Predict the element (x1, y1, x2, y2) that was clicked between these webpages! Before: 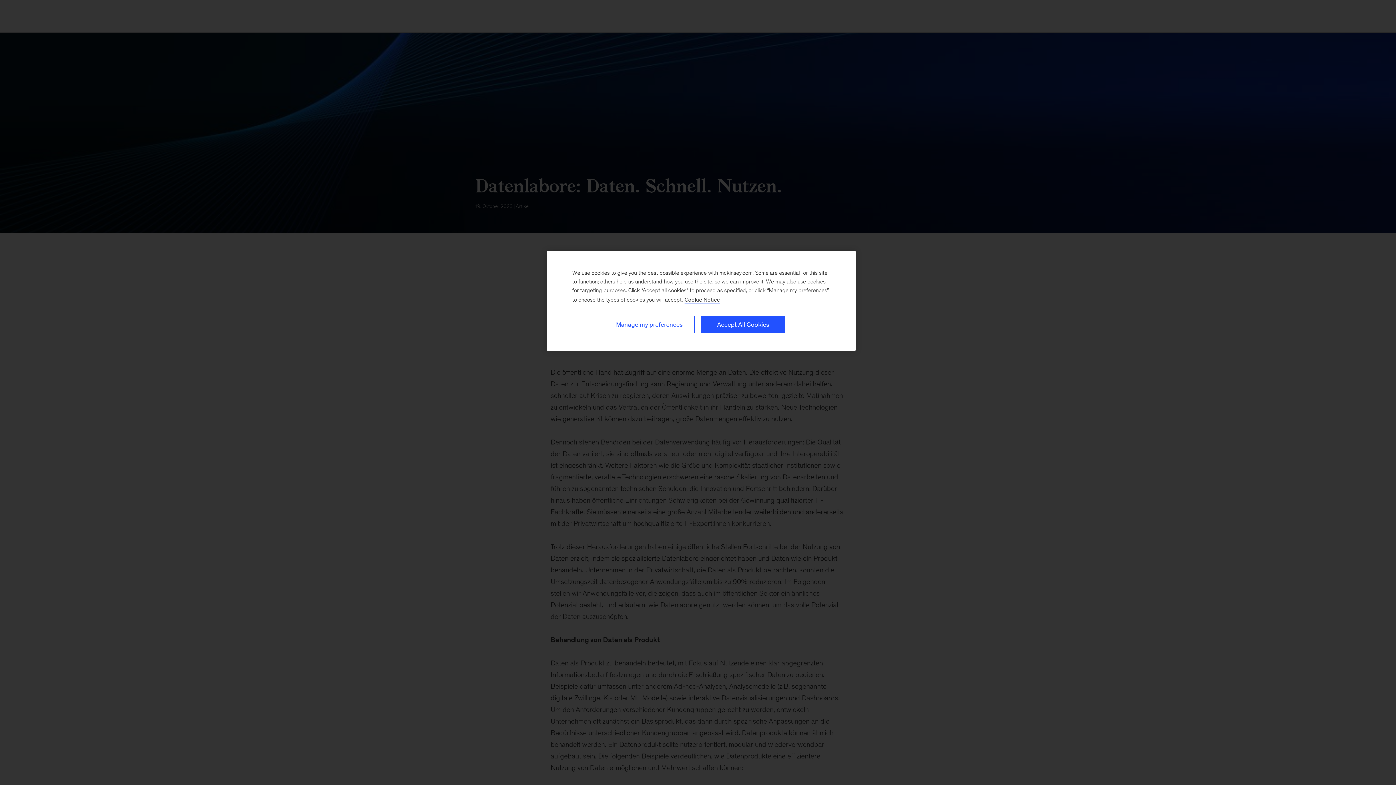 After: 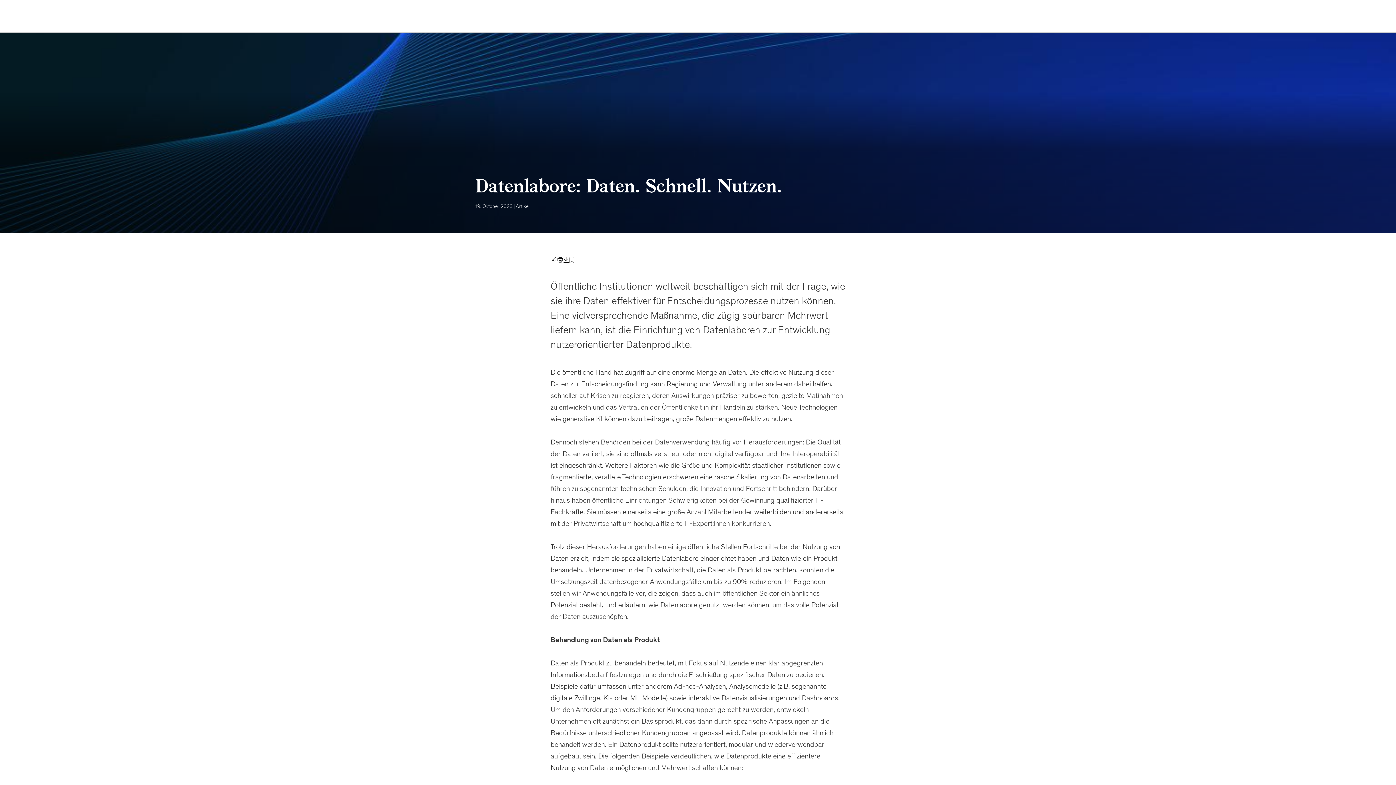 Action: bbox: (701, 316, 785, 333) label: Accept All Cookies